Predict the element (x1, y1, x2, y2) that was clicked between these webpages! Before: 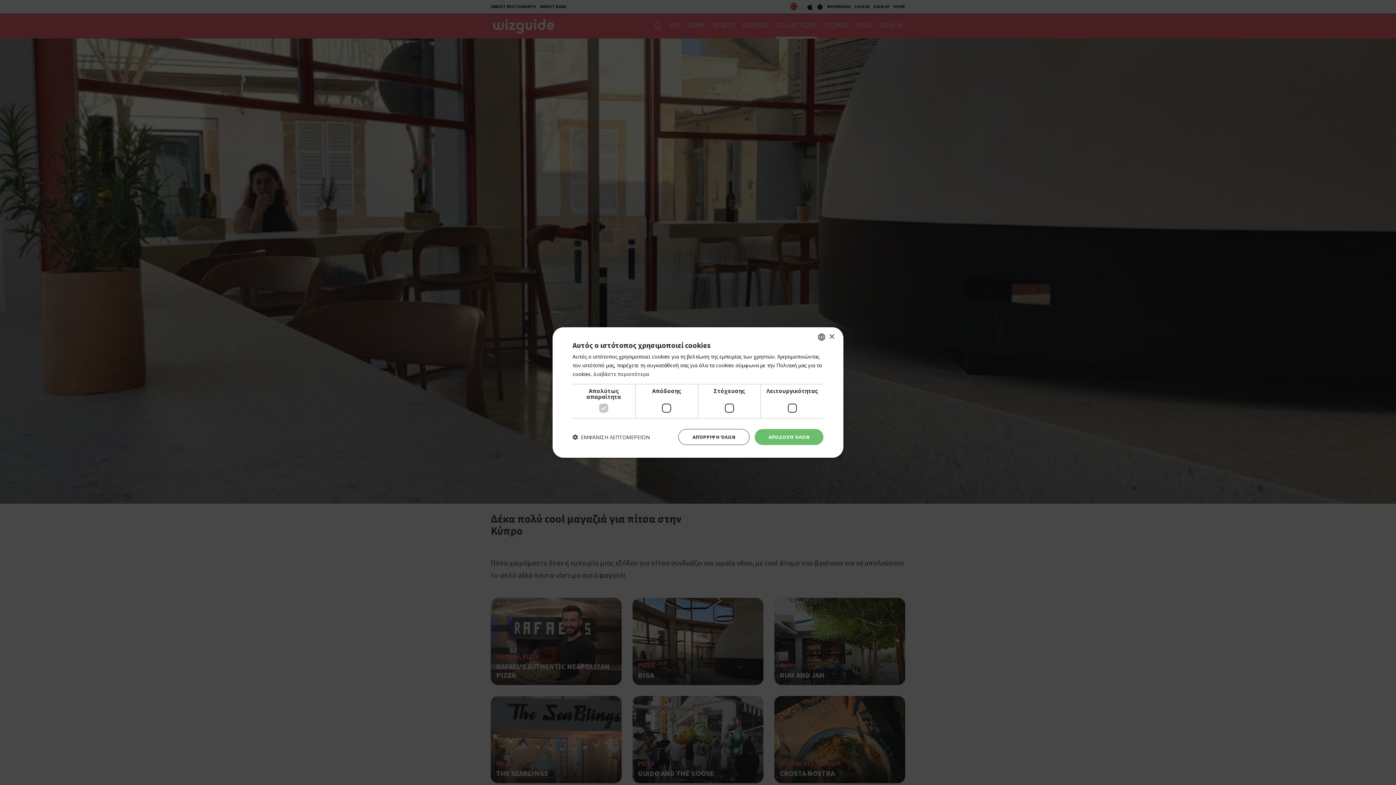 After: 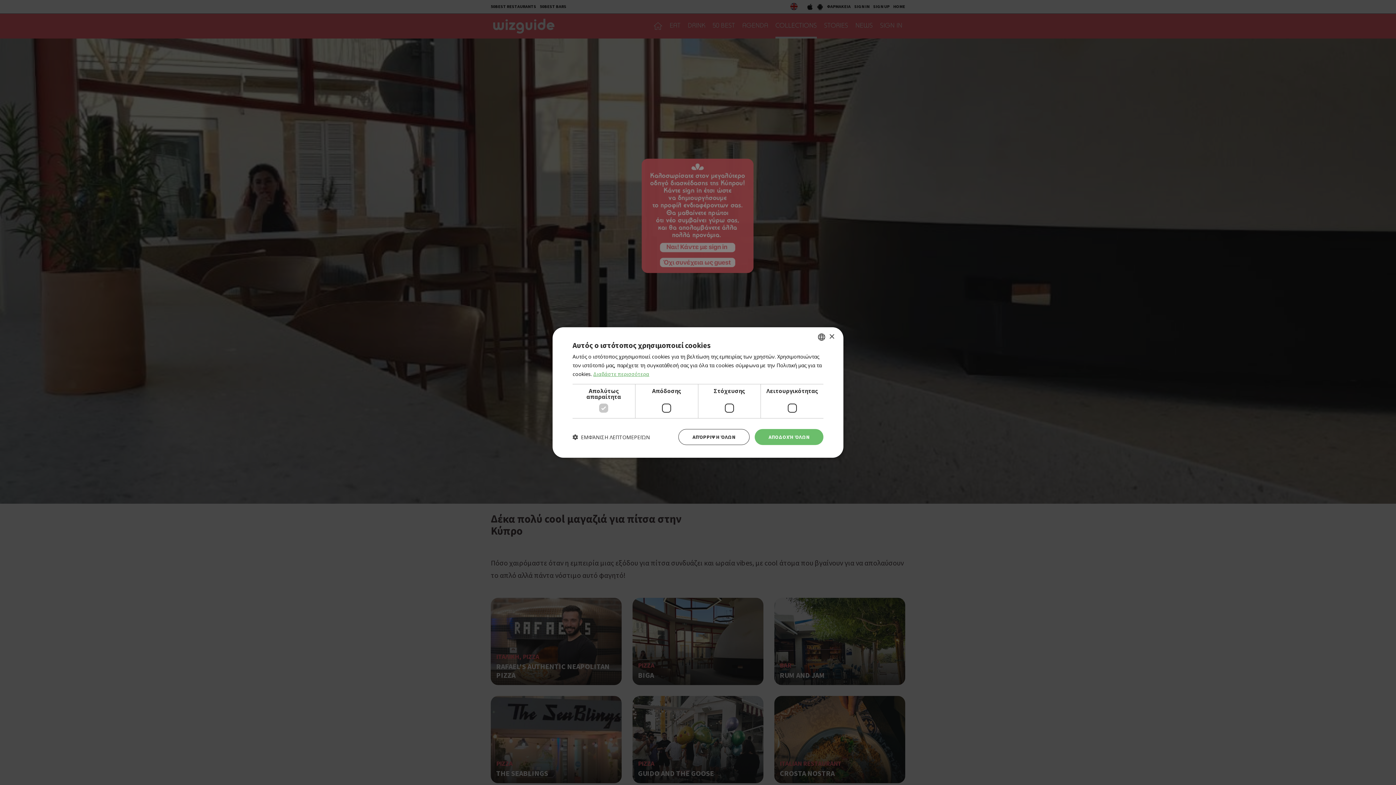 Action: label: Διαβάστε περισσότερα, opens a new window bbox: (593, 370, 649, 377)